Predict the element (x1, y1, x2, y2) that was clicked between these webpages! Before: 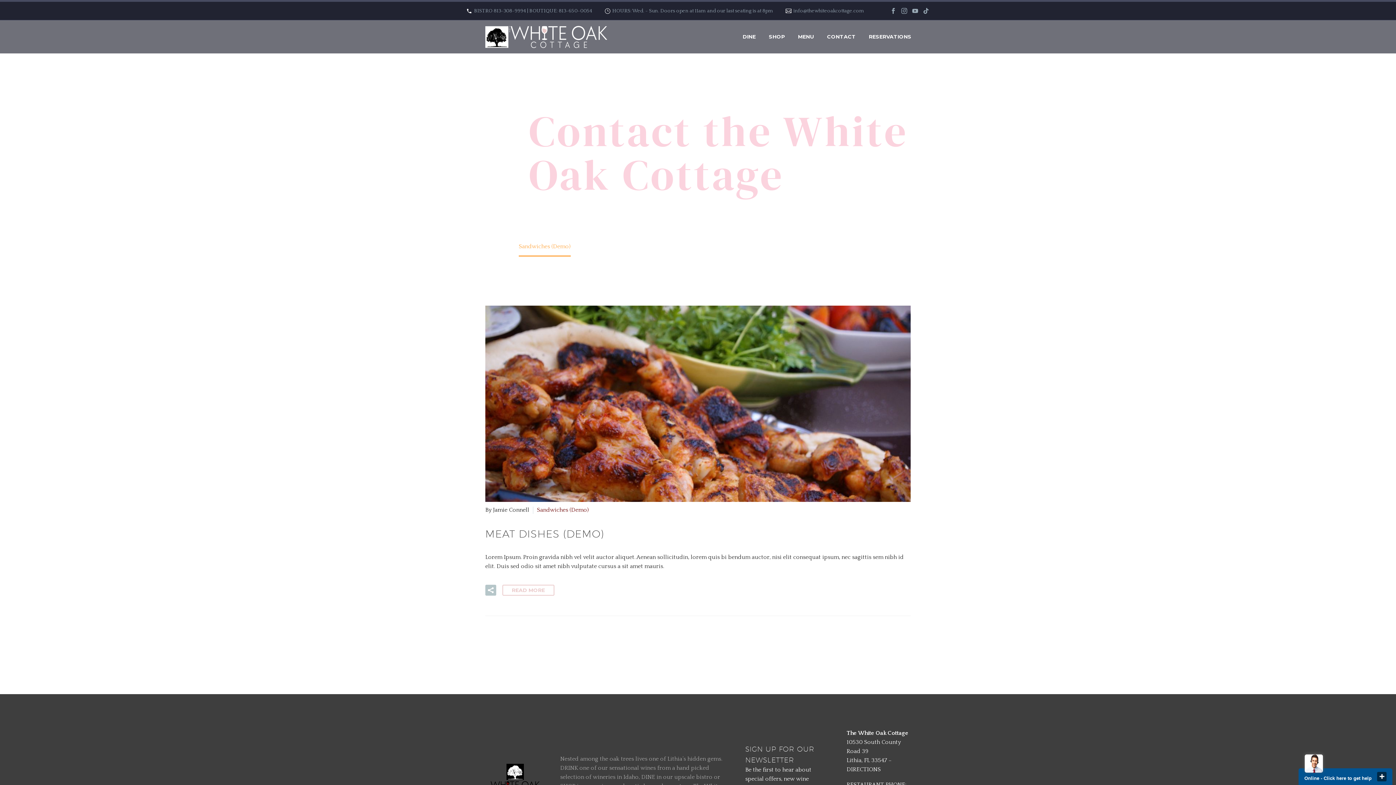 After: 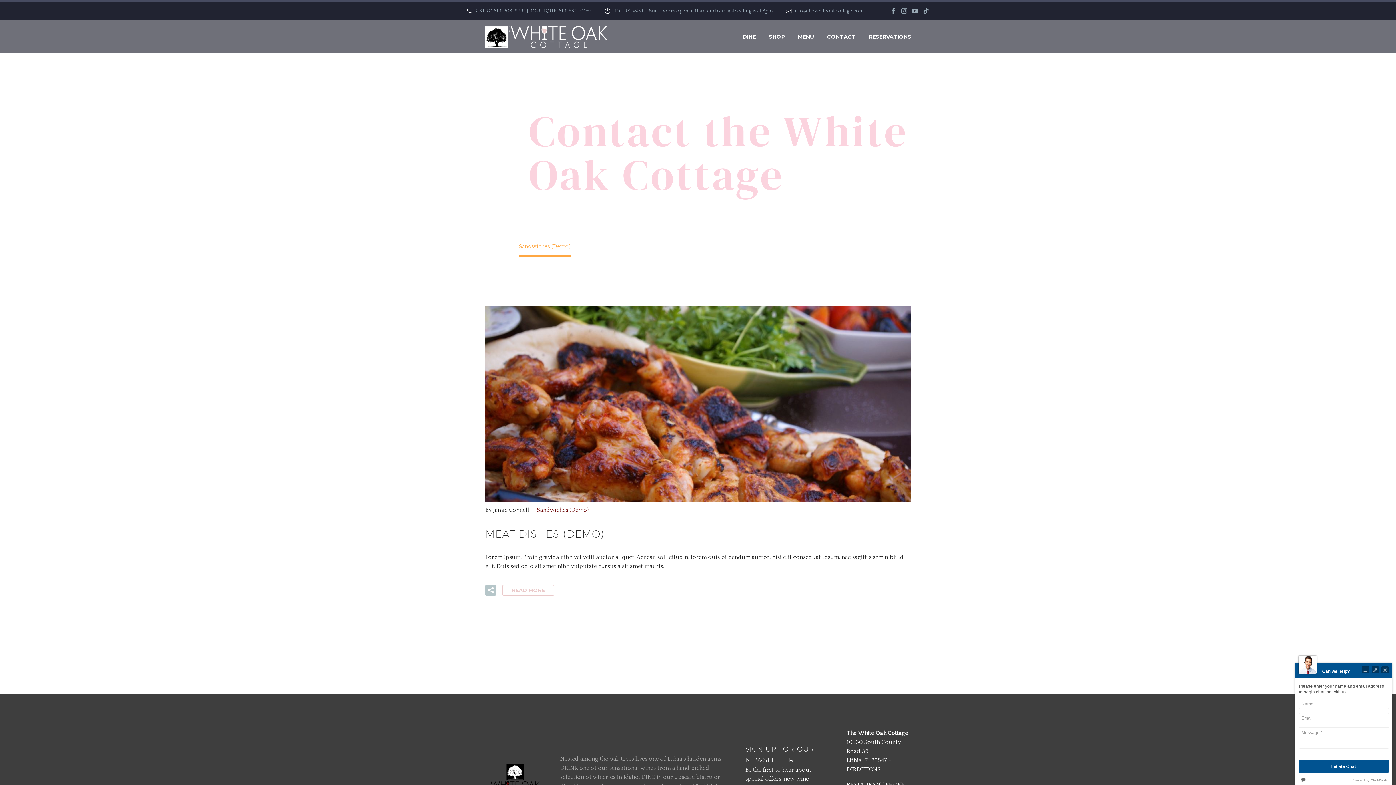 Action: label: close bbox: (1377, 772, 1386, 781)